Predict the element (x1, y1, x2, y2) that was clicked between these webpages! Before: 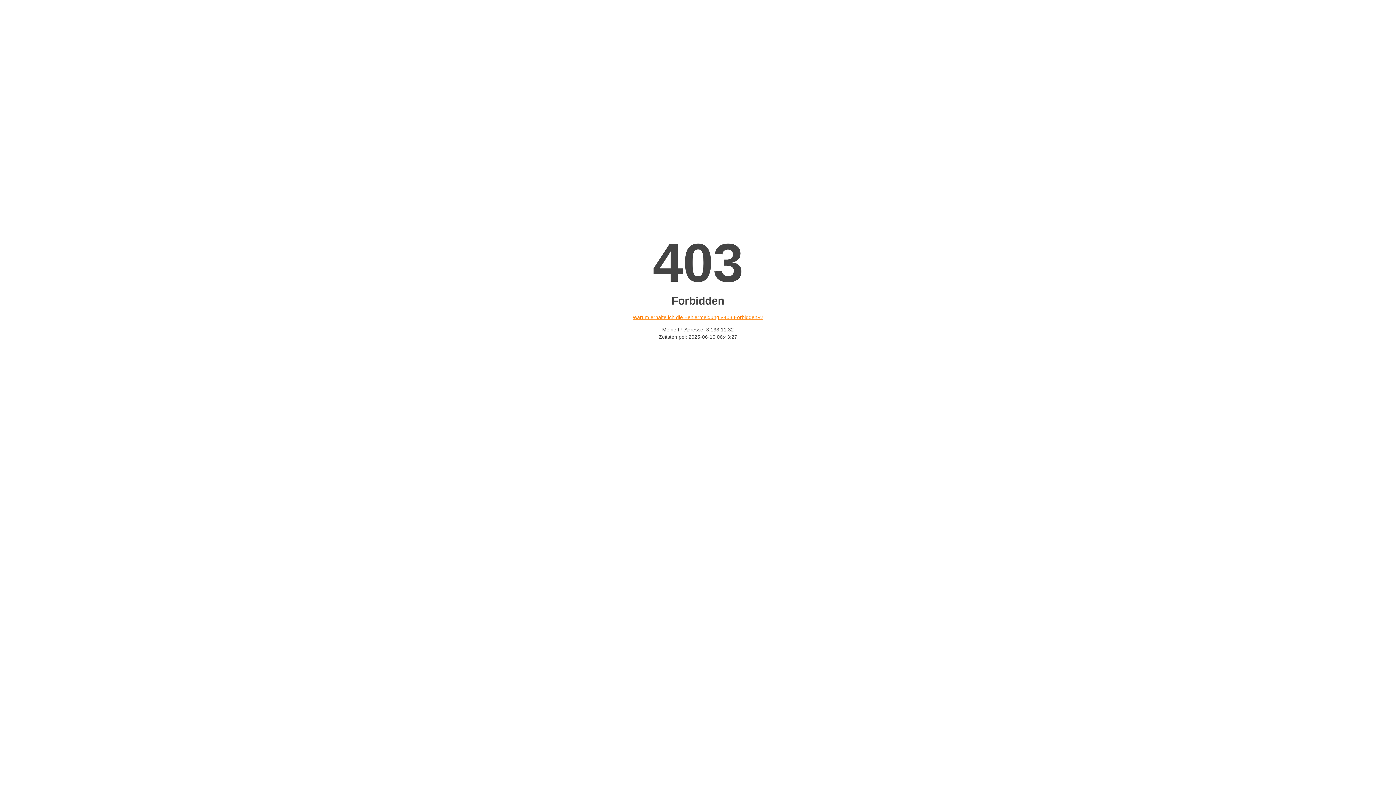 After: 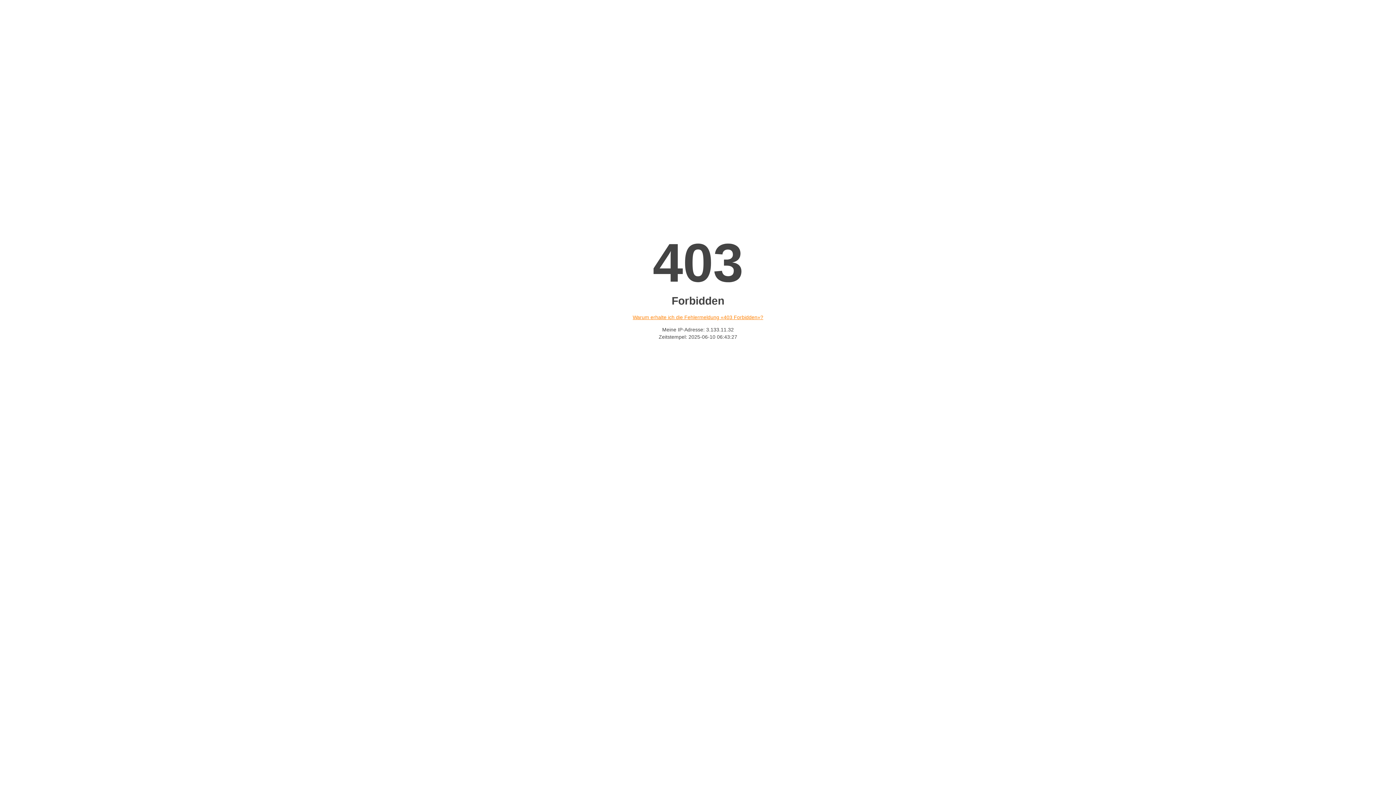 Action: bbox: (632, 314, 763, 320) label: Warum erhalte ich die Fehlermeldung «403 Forbidden»?